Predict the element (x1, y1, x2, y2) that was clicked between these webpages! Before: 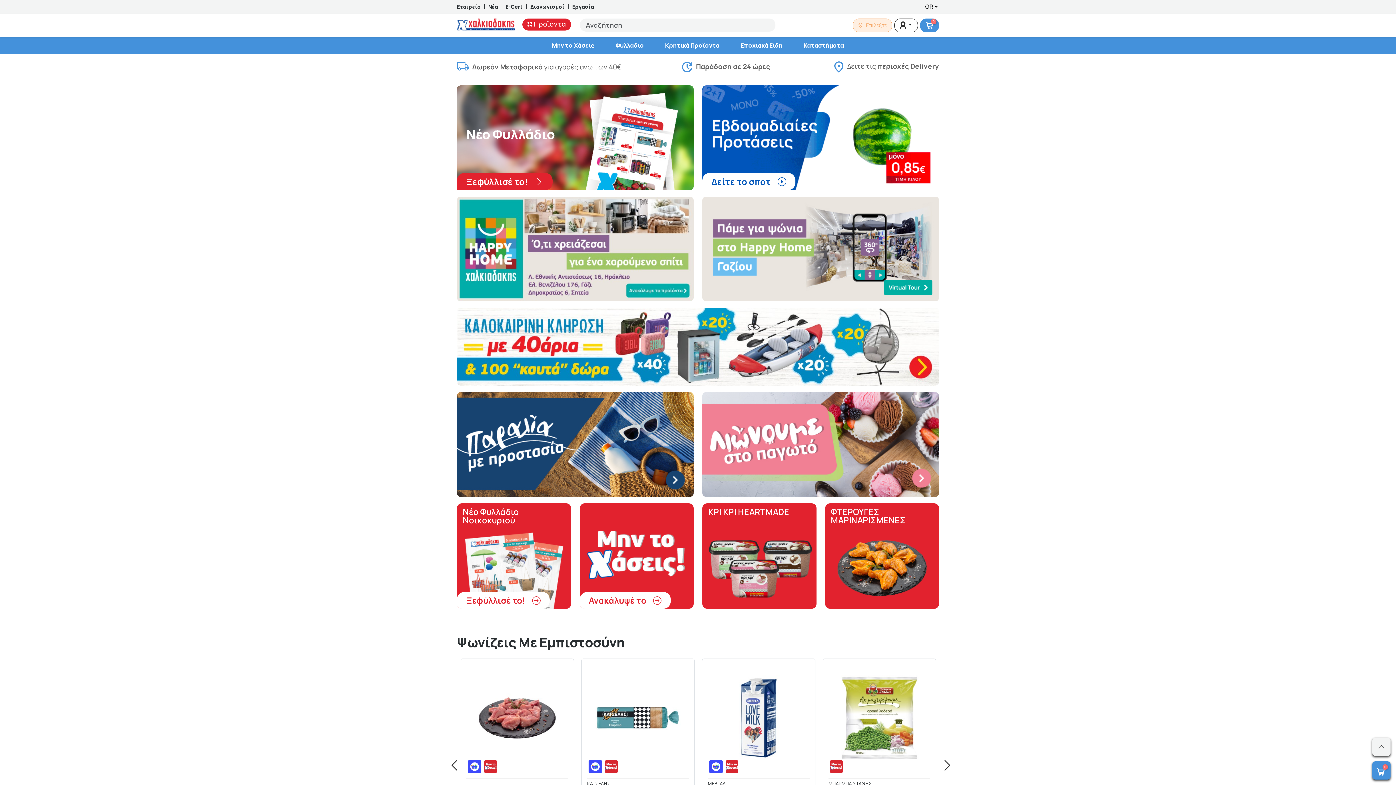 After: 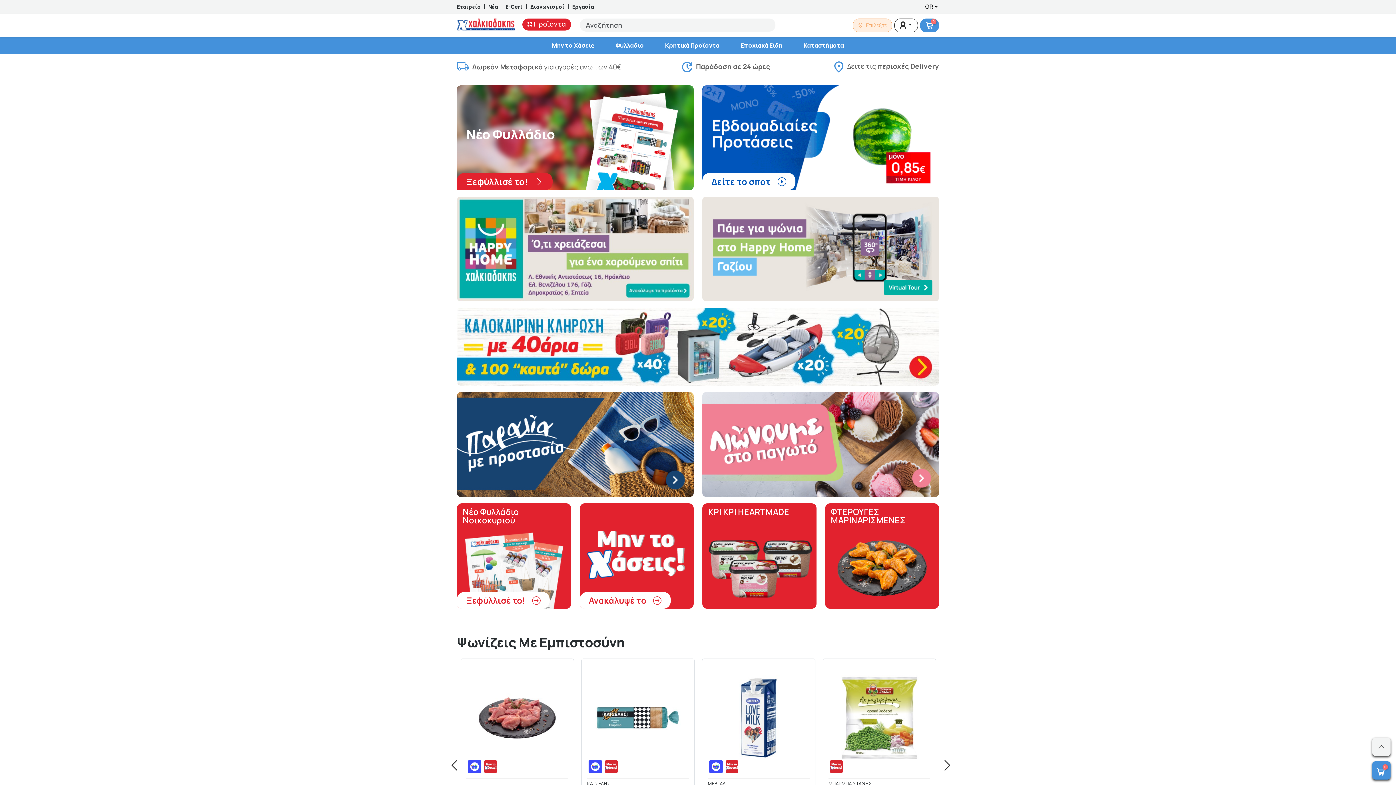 Action: bbox: (457, 18, 515, 32)